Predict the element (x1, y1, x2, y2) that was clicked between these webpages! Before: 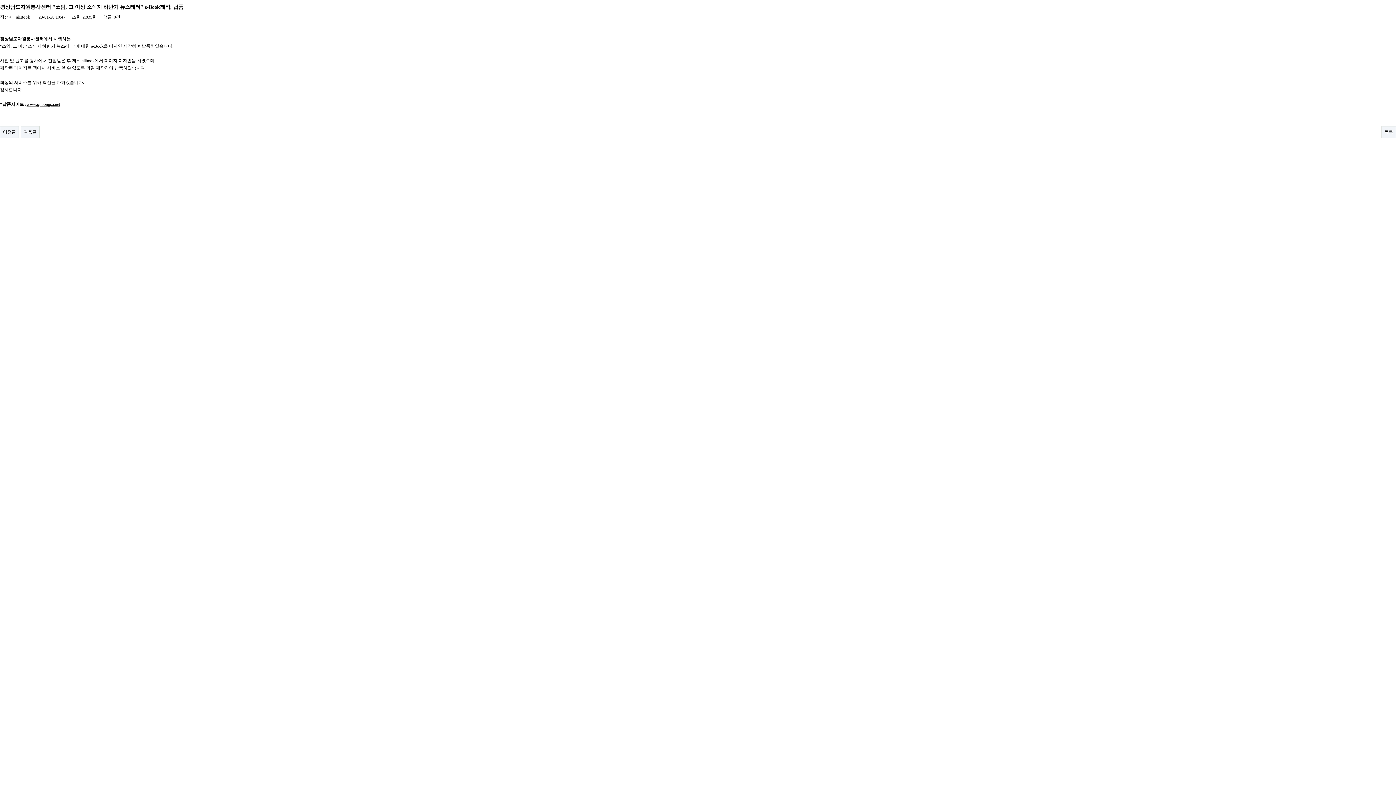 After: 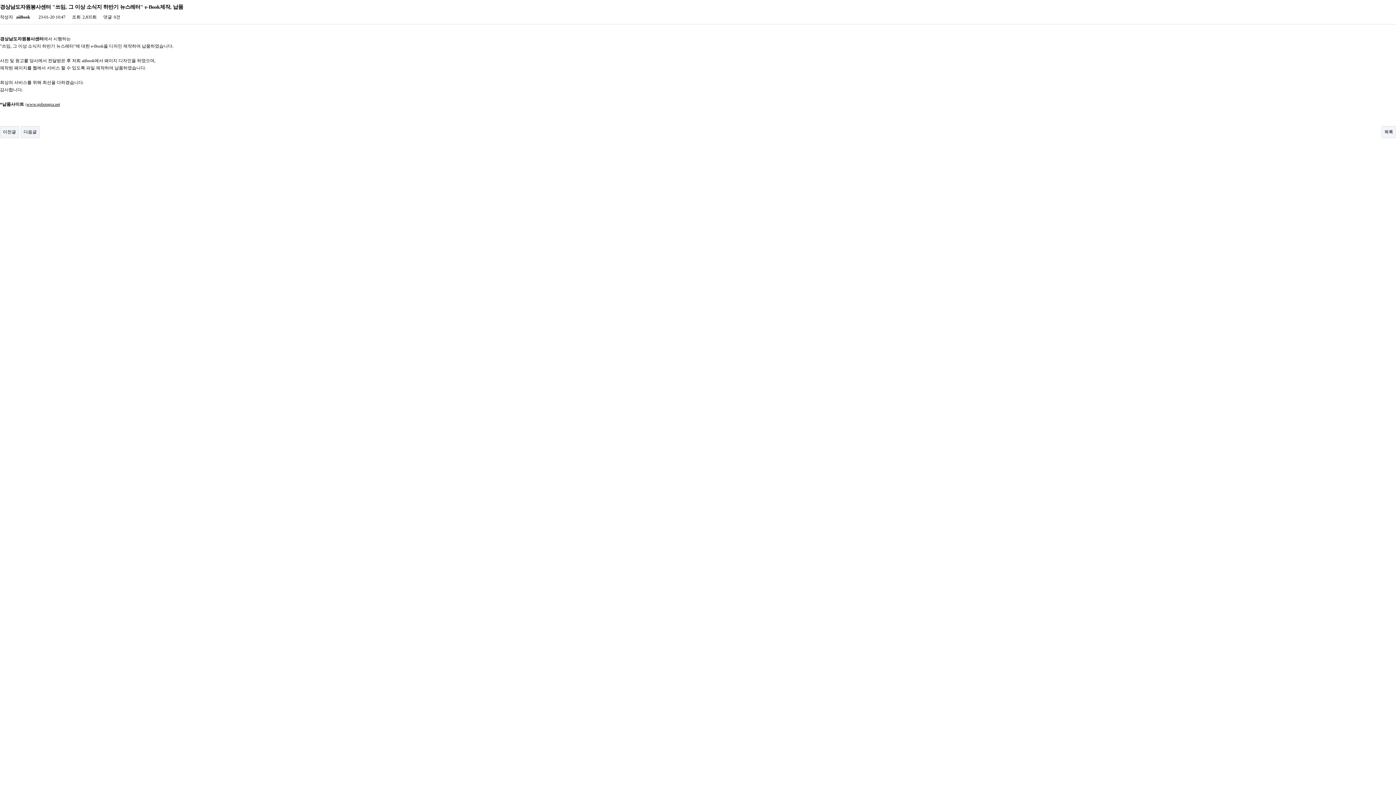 Action: label: www.gnbongsa.net bbox: (26, 101, 60, 106)